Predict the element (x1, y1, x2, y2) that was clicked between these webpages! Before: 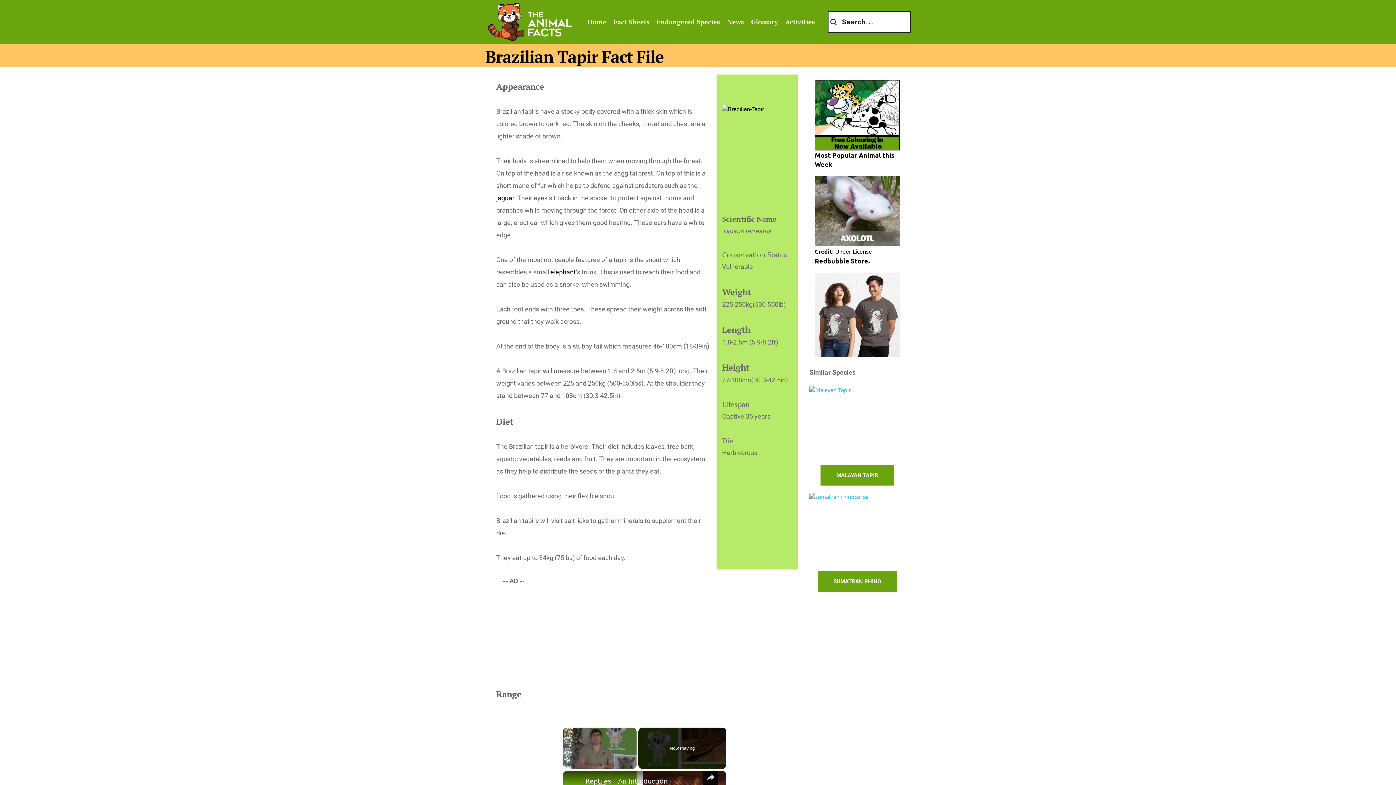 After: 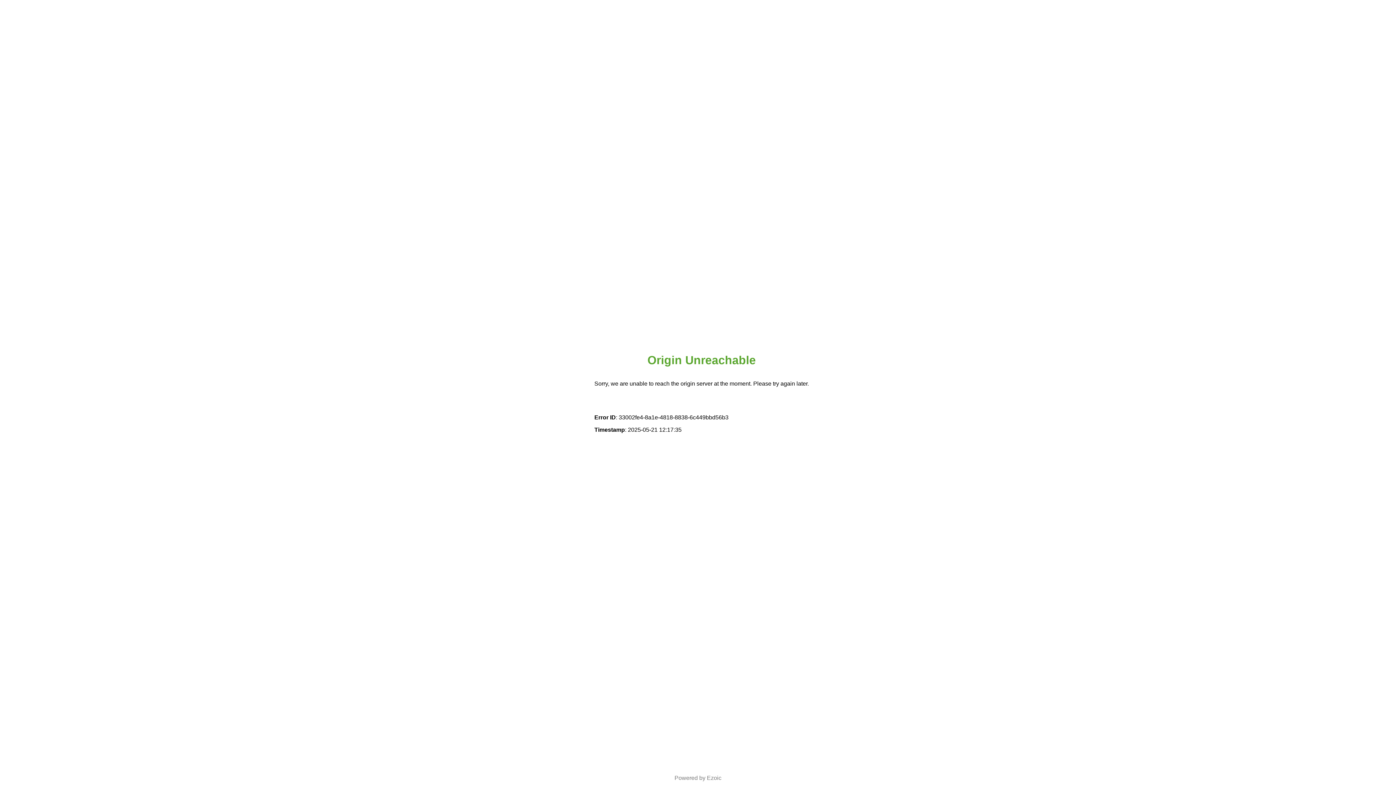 Action: label: News bbox: (725, 16, 745, 26)